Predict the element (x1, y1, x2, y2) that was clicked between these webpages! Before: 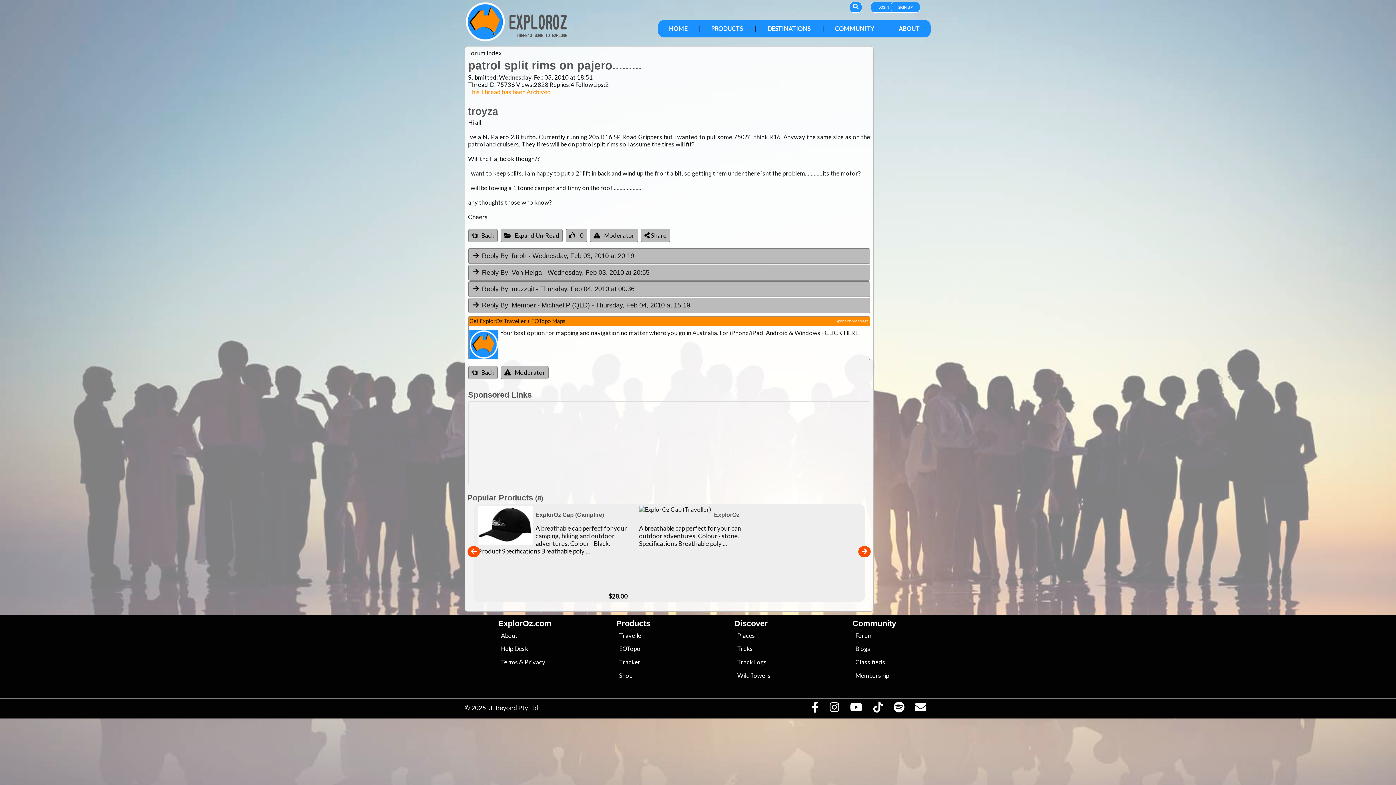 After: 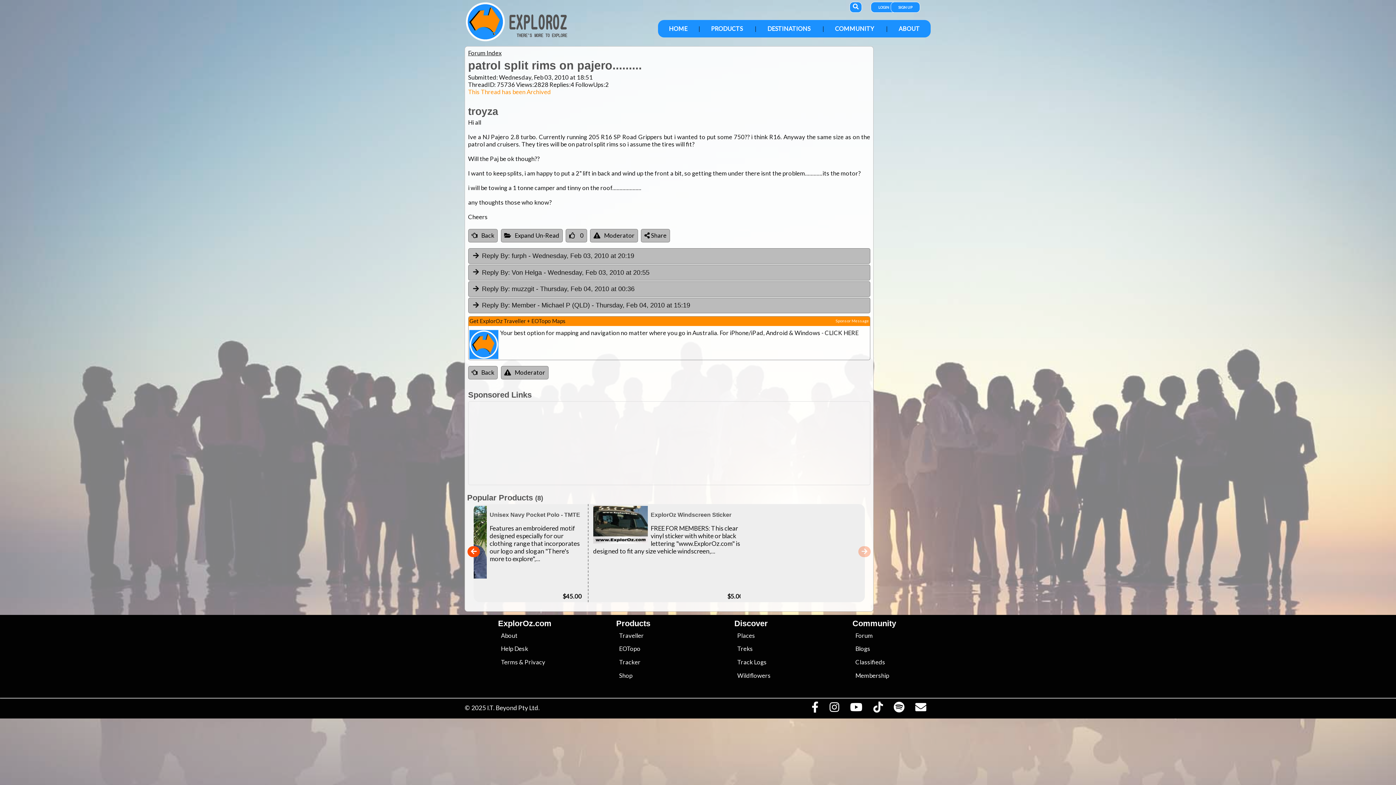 Action: bbox: (912, 705, 929, 713) label: Email us via our Help Desk